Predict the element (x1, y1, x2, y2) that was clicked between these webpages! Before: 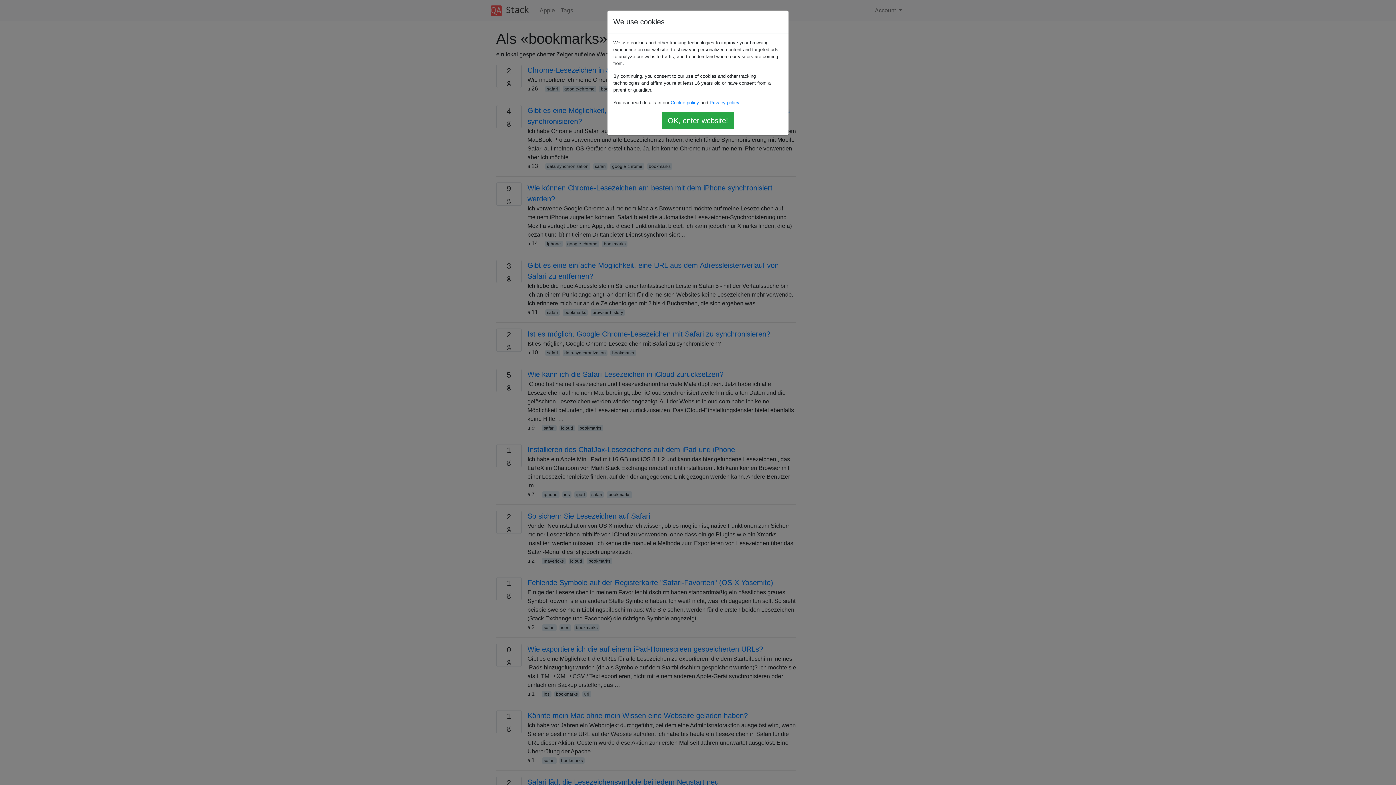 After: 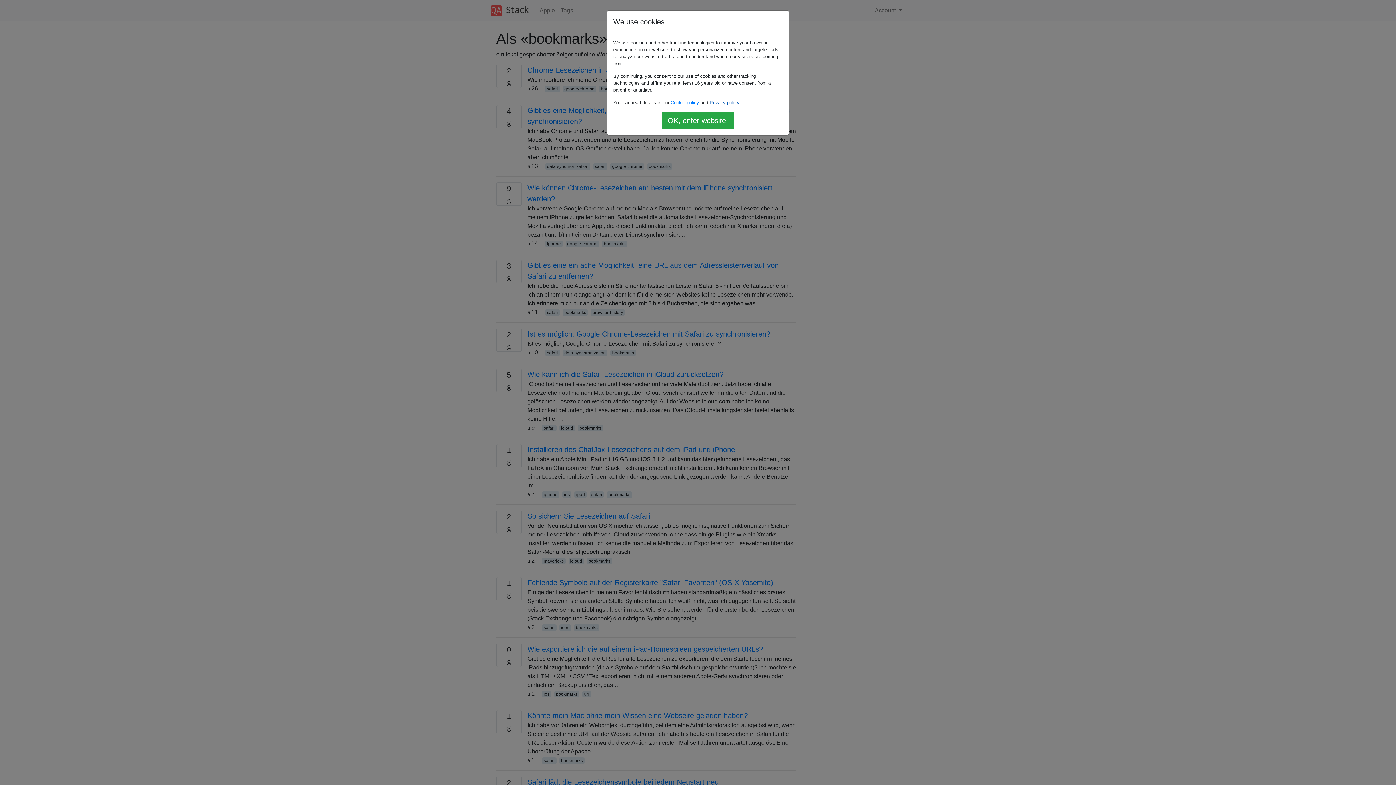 Action: label: Privacy policy bbox: (709, 100, 739, 105)